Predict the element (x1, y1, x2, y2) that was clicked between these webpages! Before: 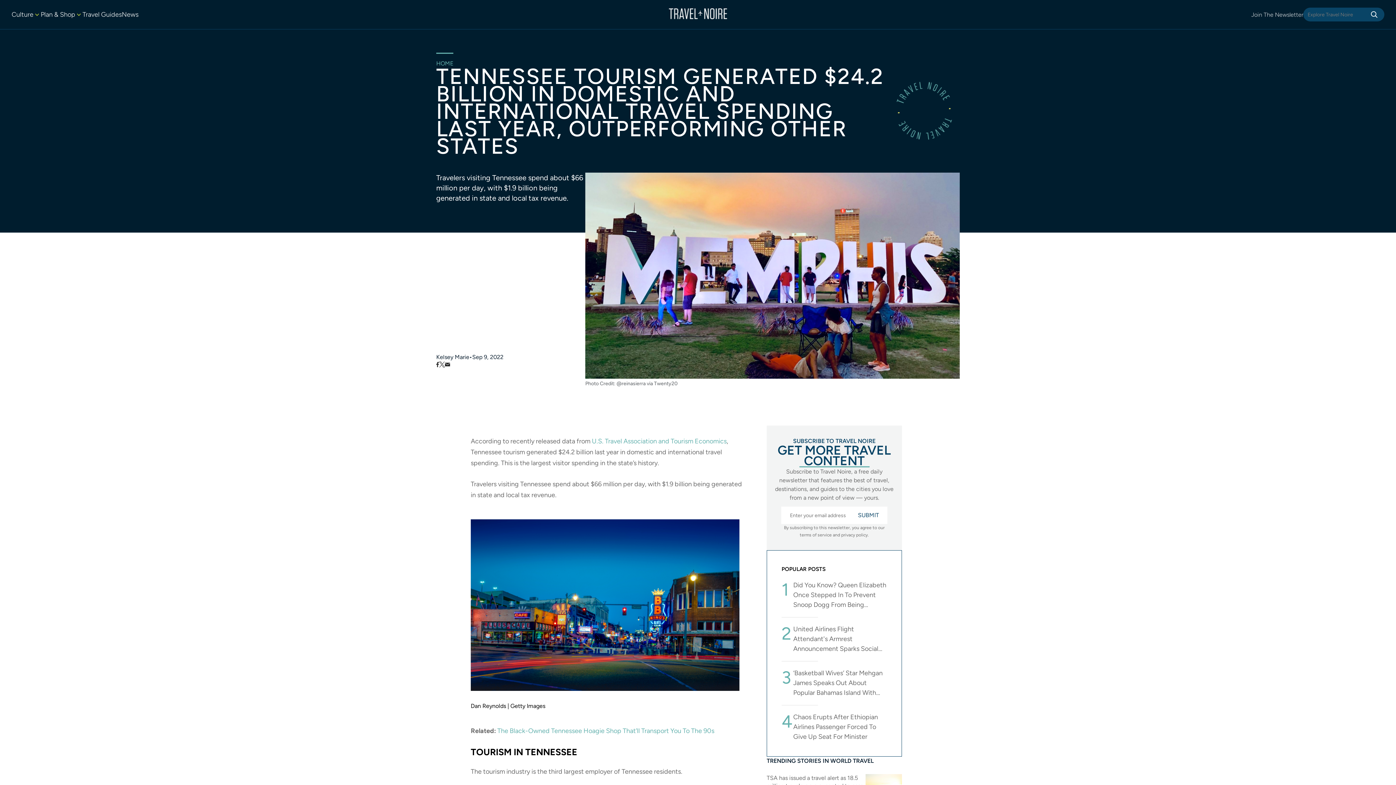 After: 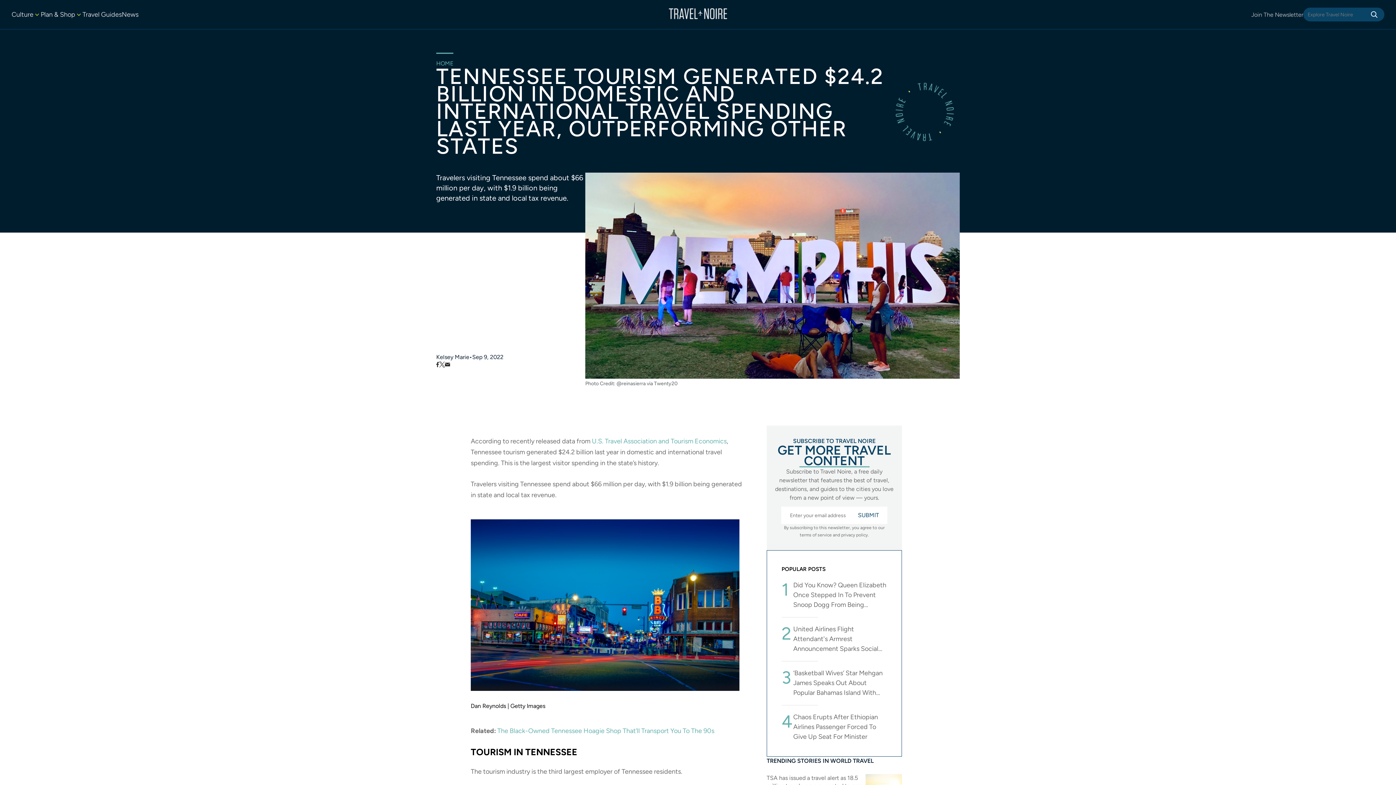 Action: bbox: (1370, 10, 1378, 18) label: Search Icon